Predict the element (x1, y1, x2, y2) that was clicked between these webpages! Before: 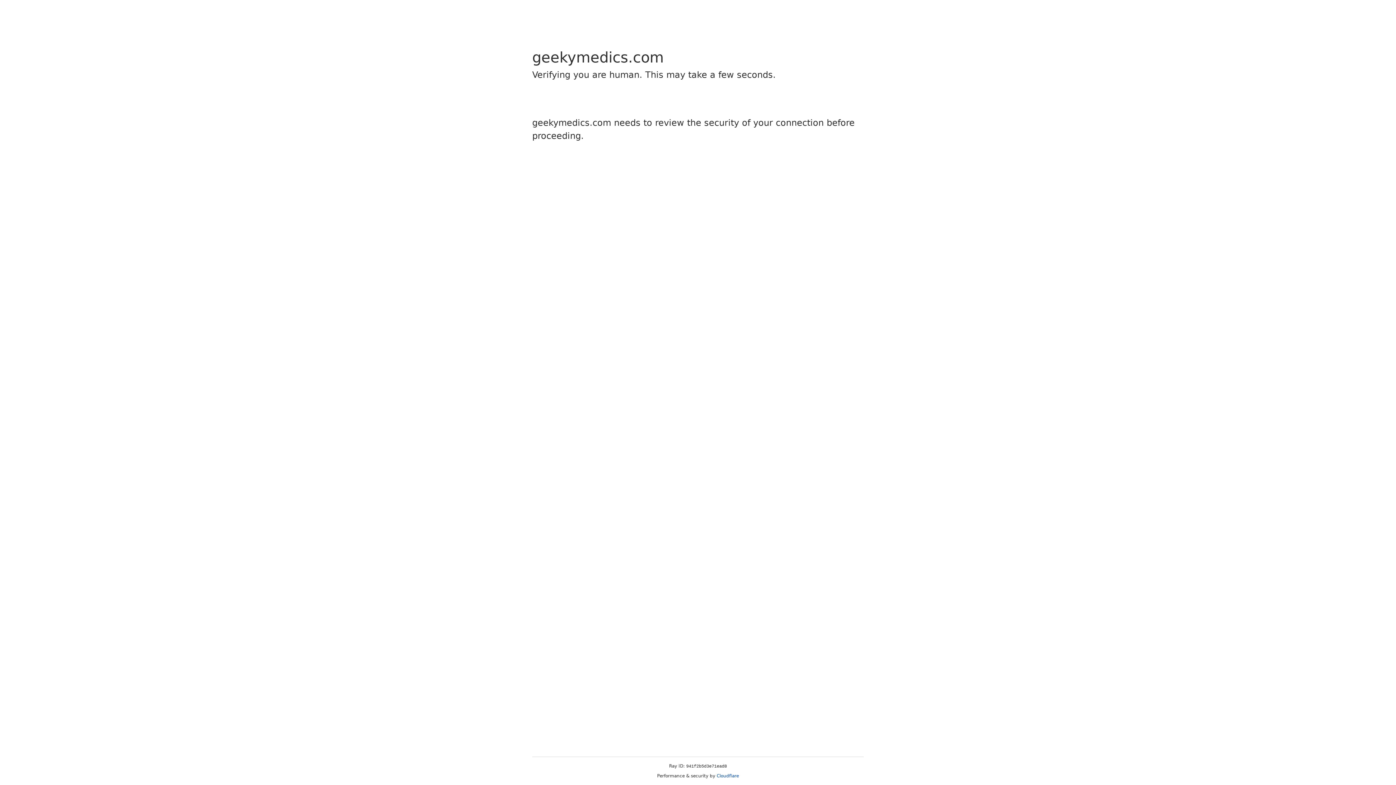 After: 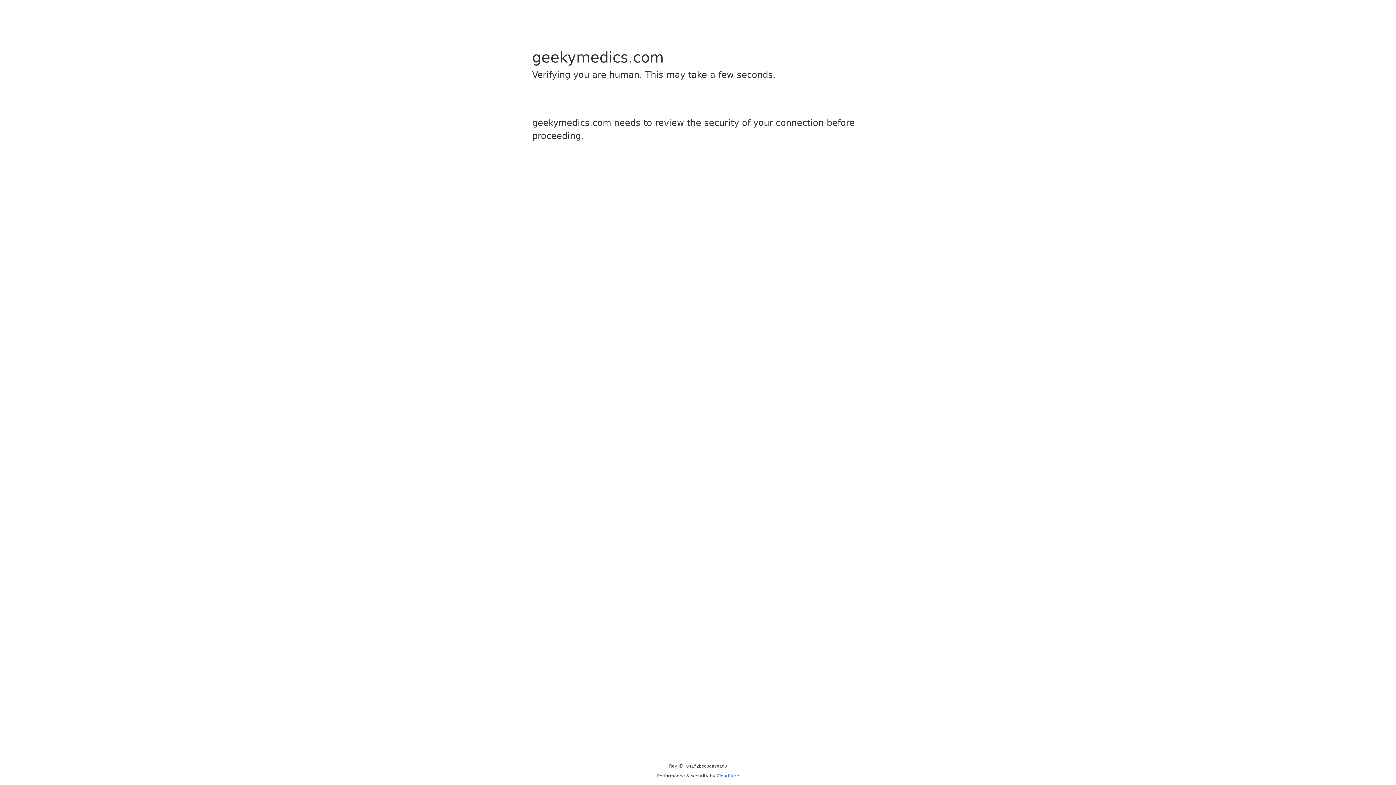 Action: bbox: (716, 773, 739, 778) label: Cloudflare